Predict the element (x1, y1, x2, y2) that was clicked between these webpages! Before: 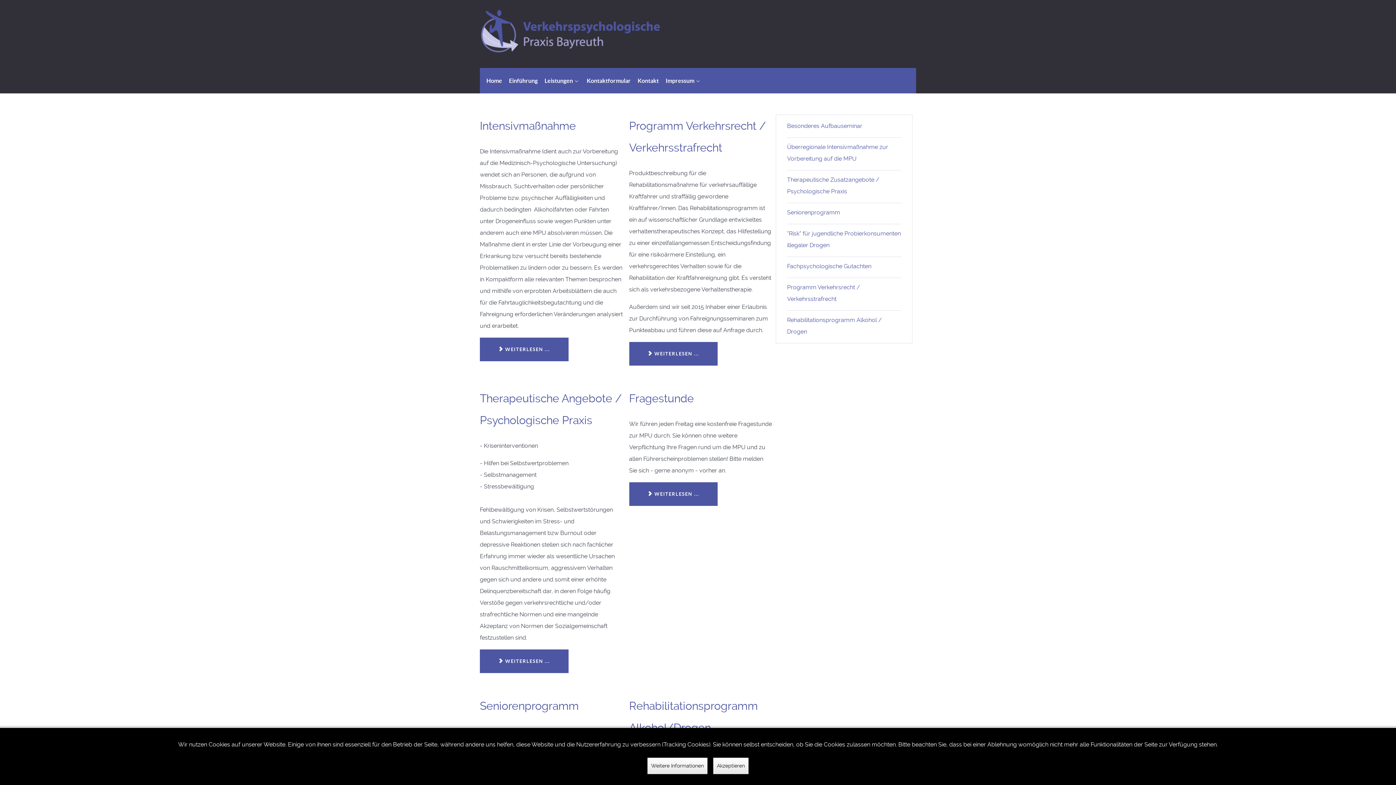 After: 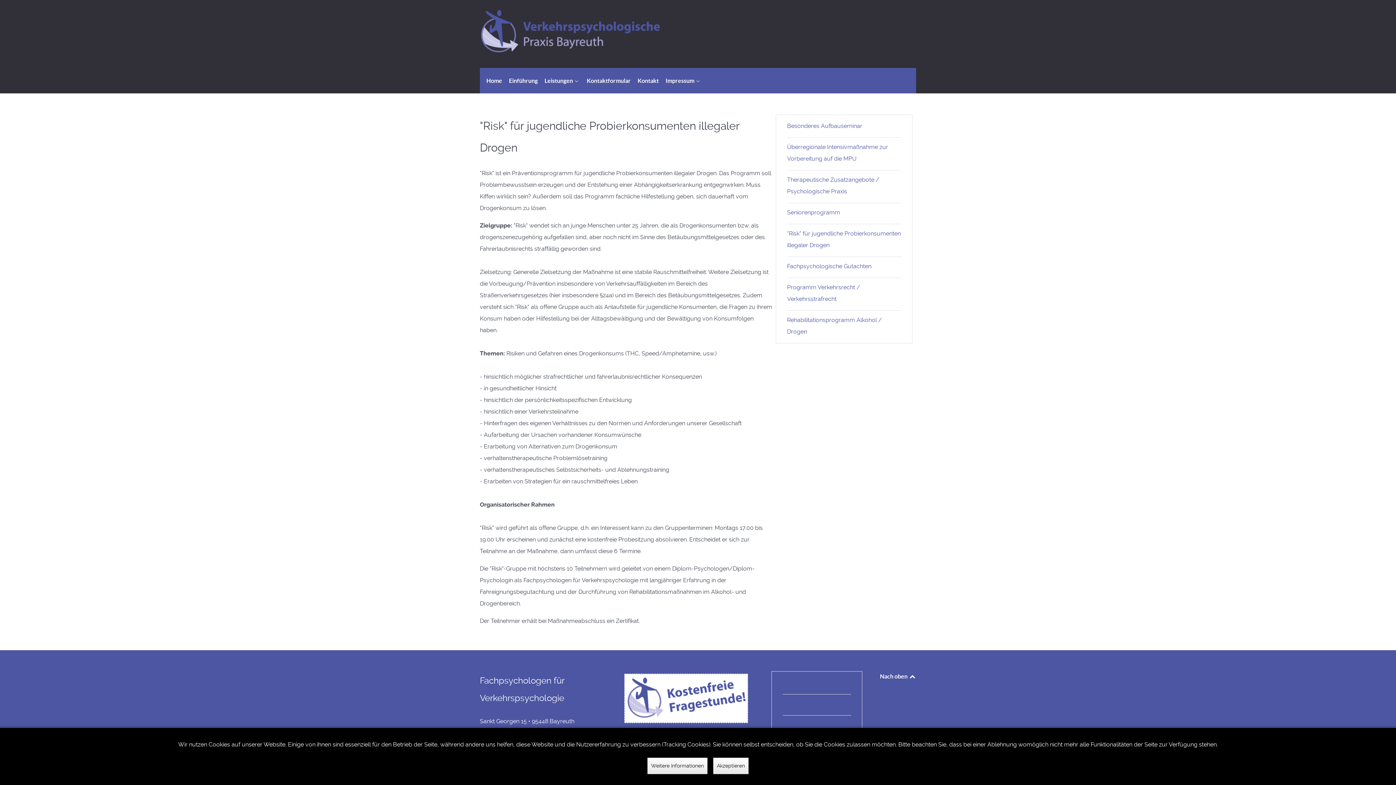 Action: label: "Risk" für jugendliche Probierkonsumenten illegaler Drogen bbox: (787, 228, 901, 251)